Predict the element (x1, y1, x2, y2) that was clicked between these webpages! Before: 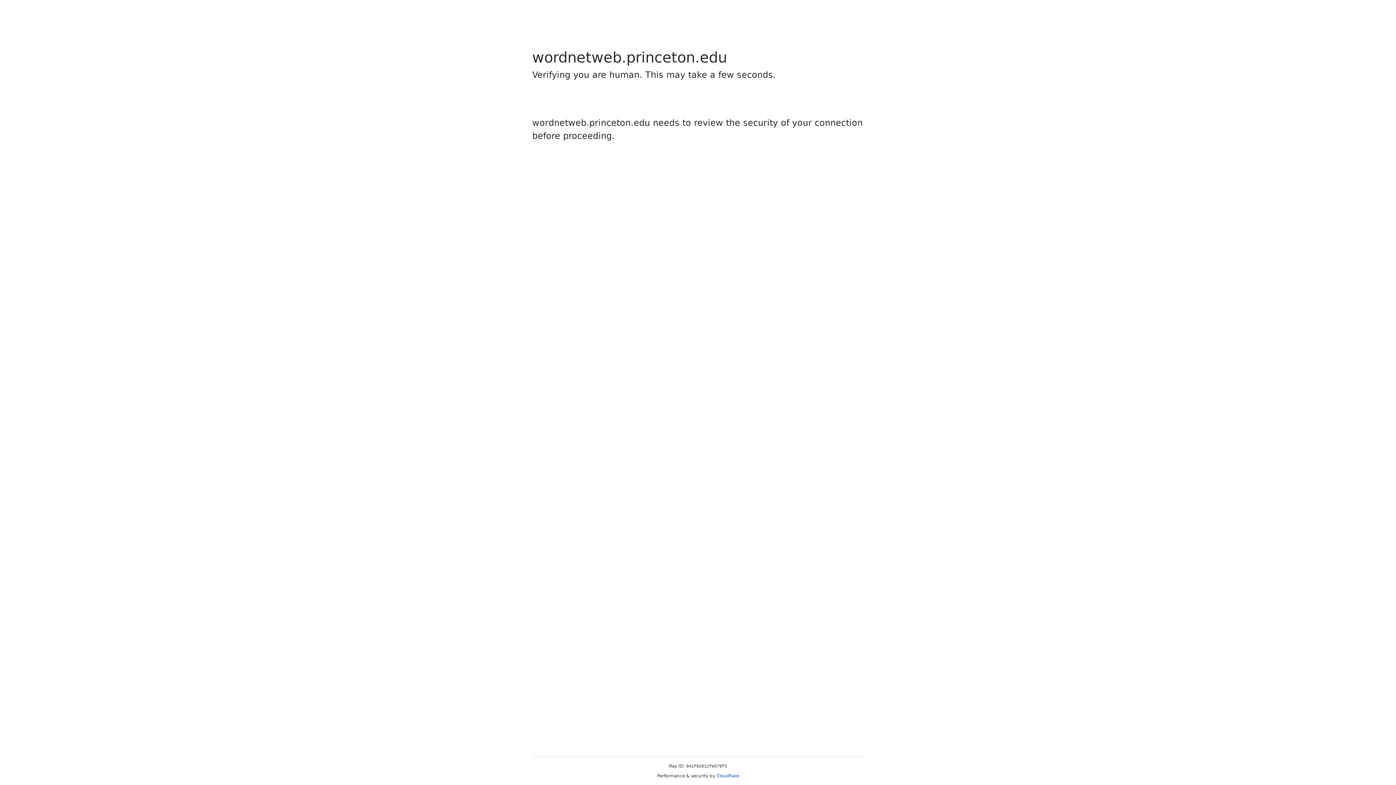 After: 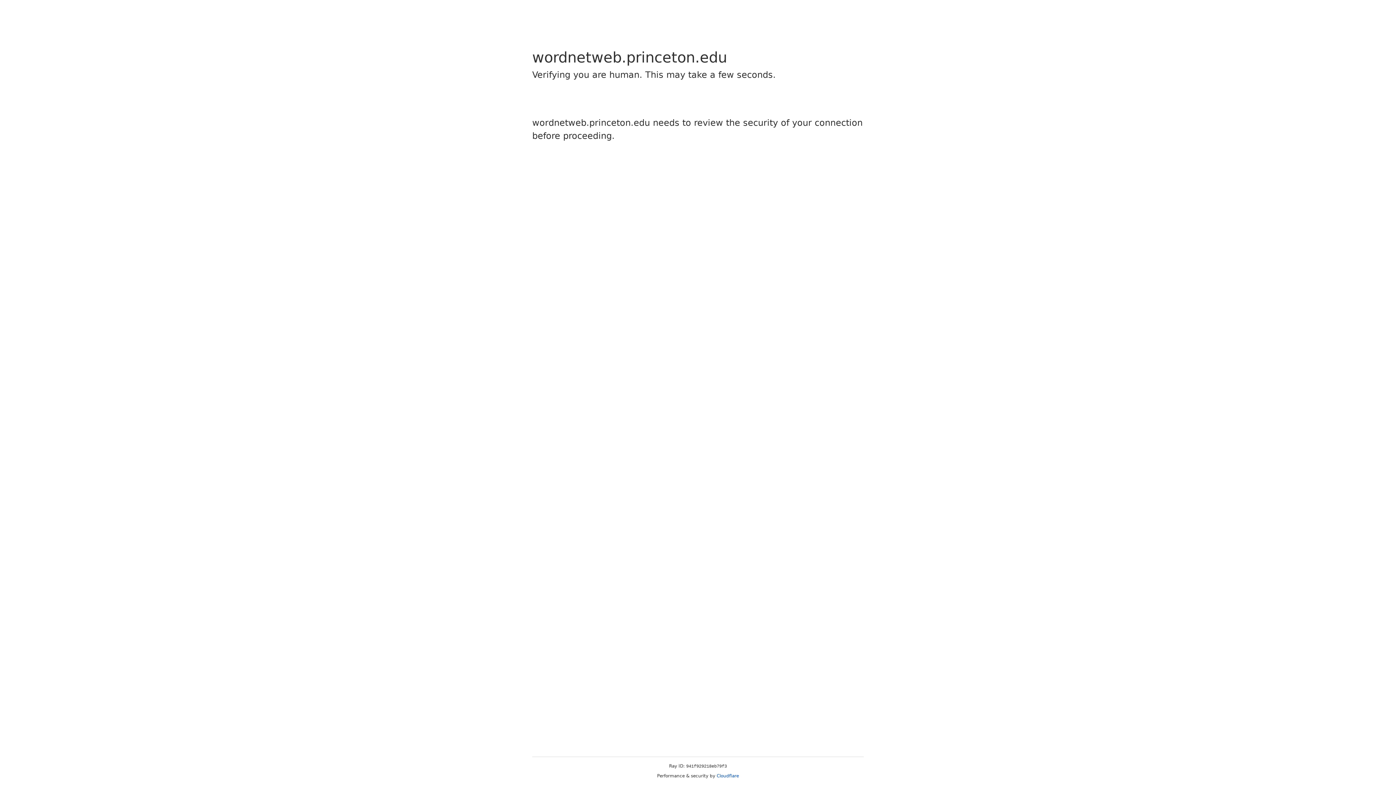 Action: label: Cloudflare bbox: (716, 773, 739, 778)